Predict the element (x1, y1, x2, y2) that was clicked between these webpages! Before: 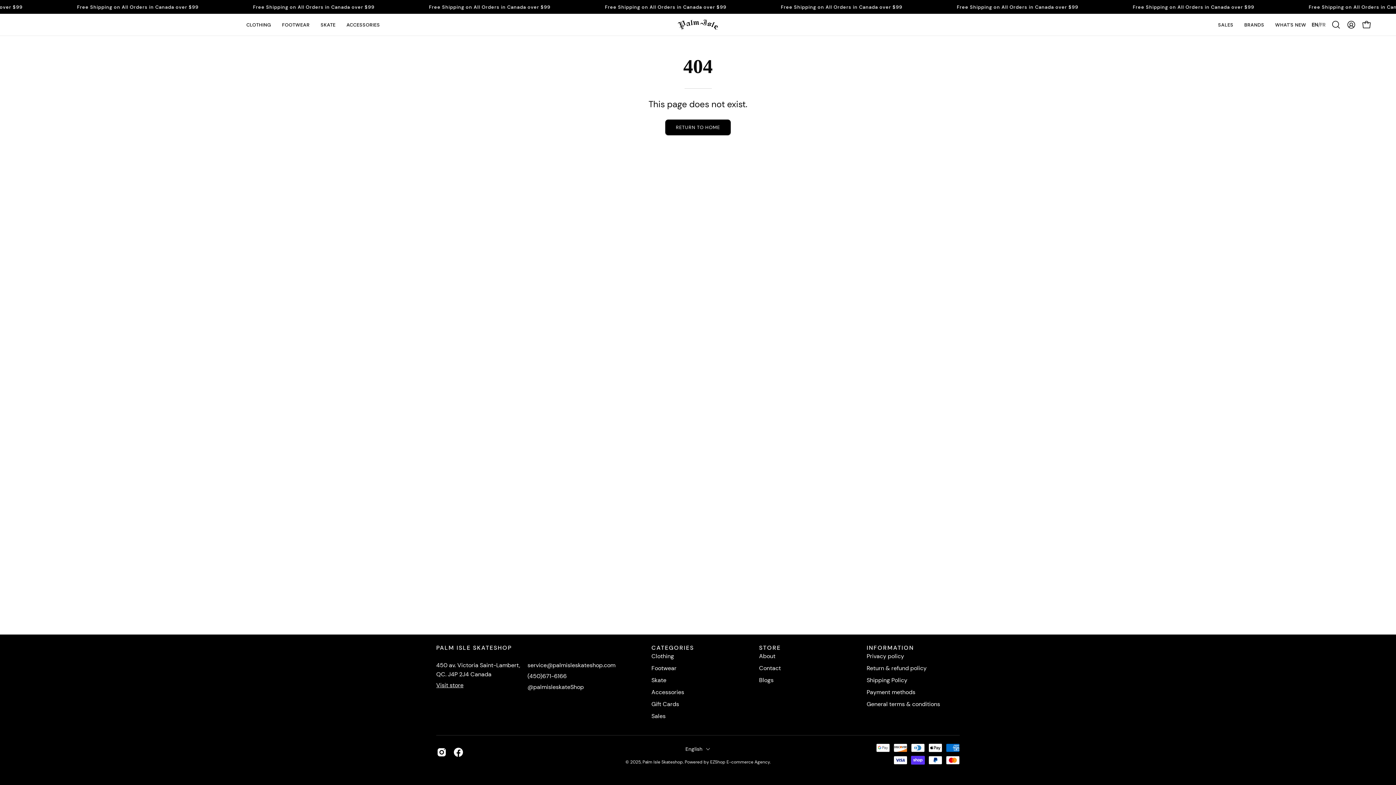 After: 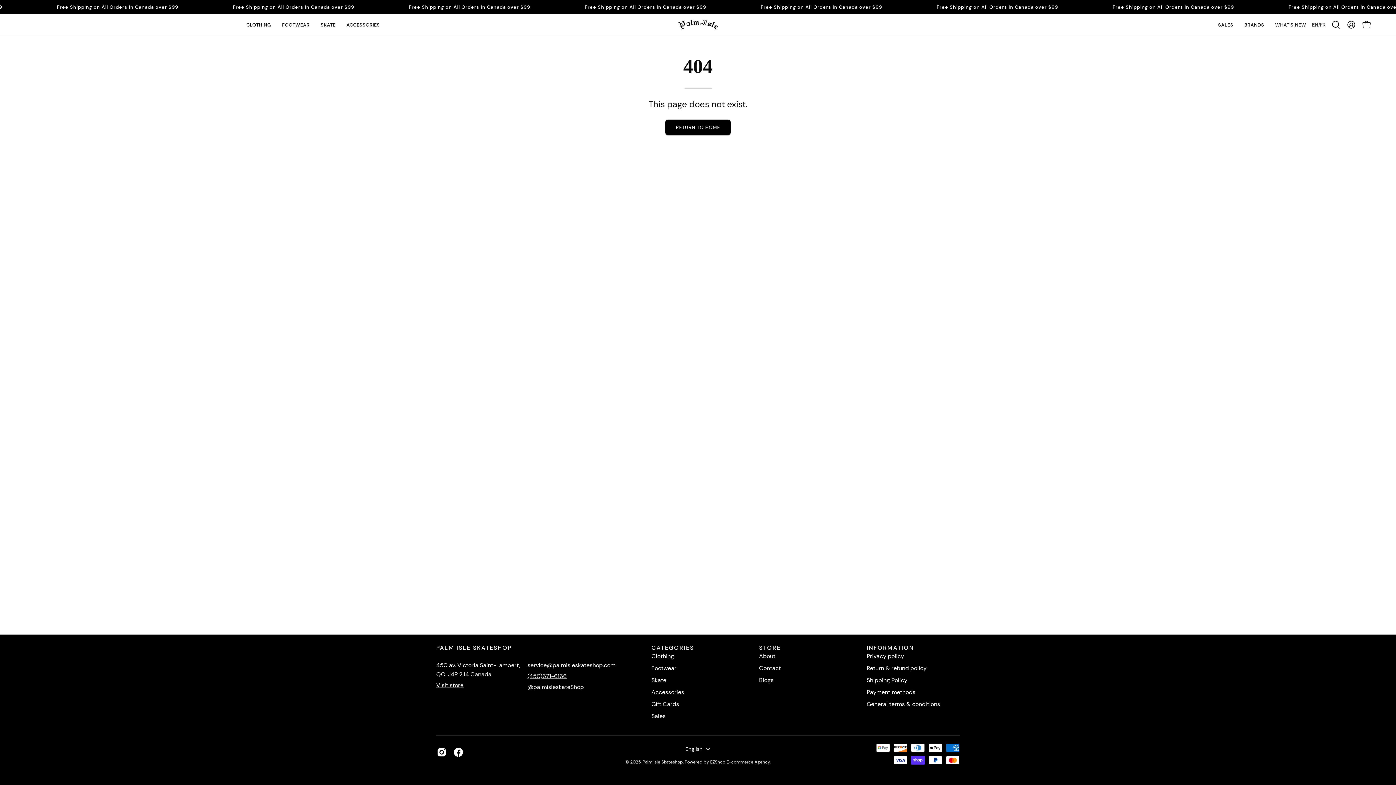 Action: label: (450)671-6166 bbox: (527, 672, 566, 680)